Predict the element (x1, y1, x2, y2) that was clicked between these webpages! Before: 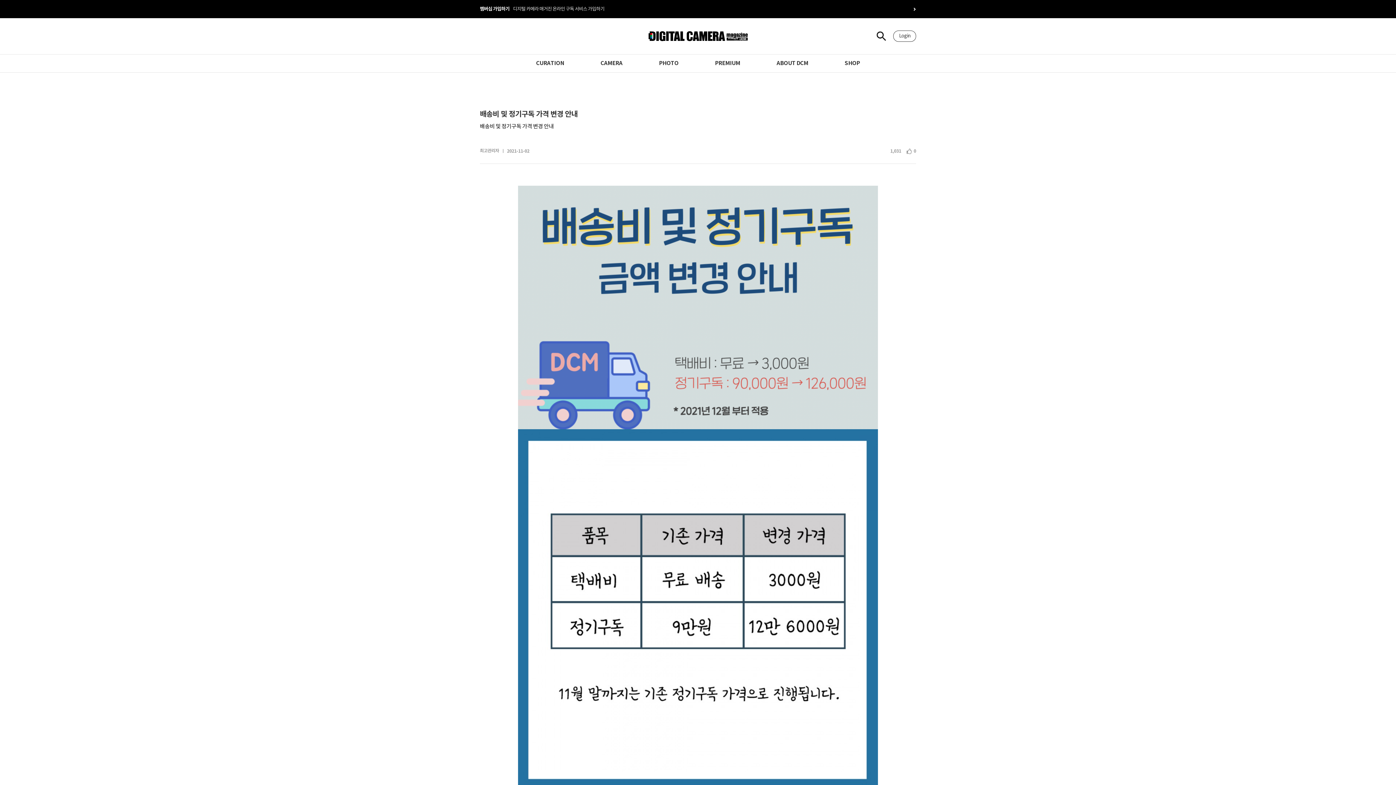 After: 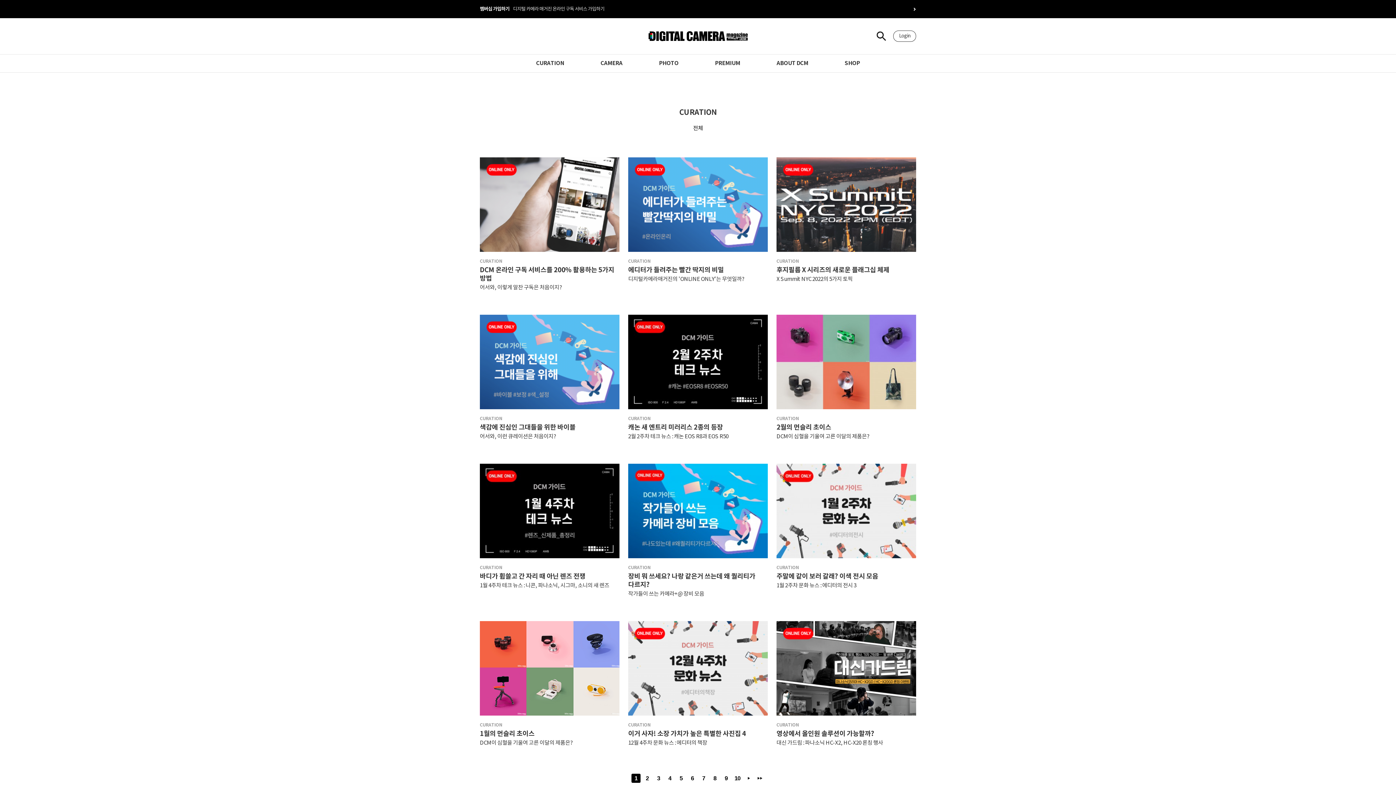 Action: label: CURATION bbox: (517, 54, 582, 72)